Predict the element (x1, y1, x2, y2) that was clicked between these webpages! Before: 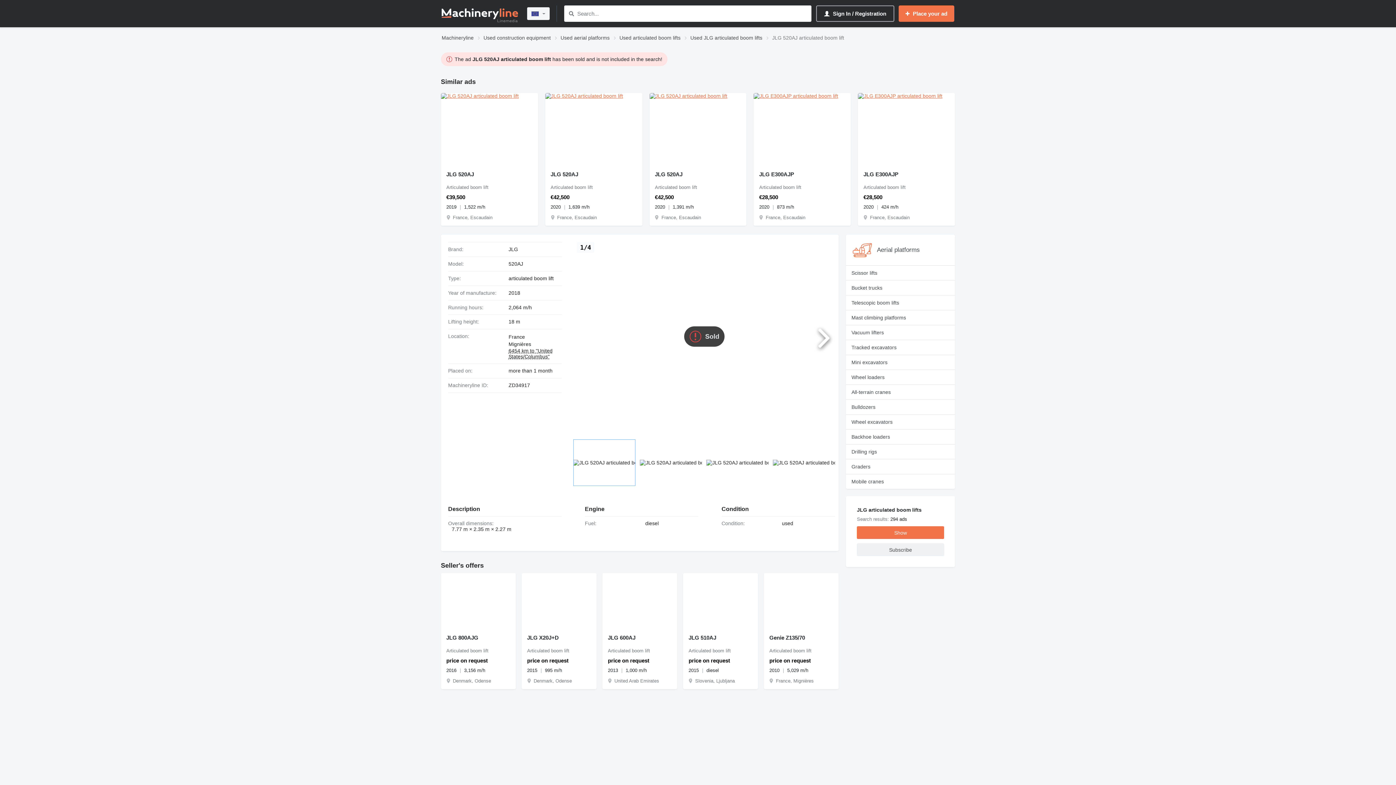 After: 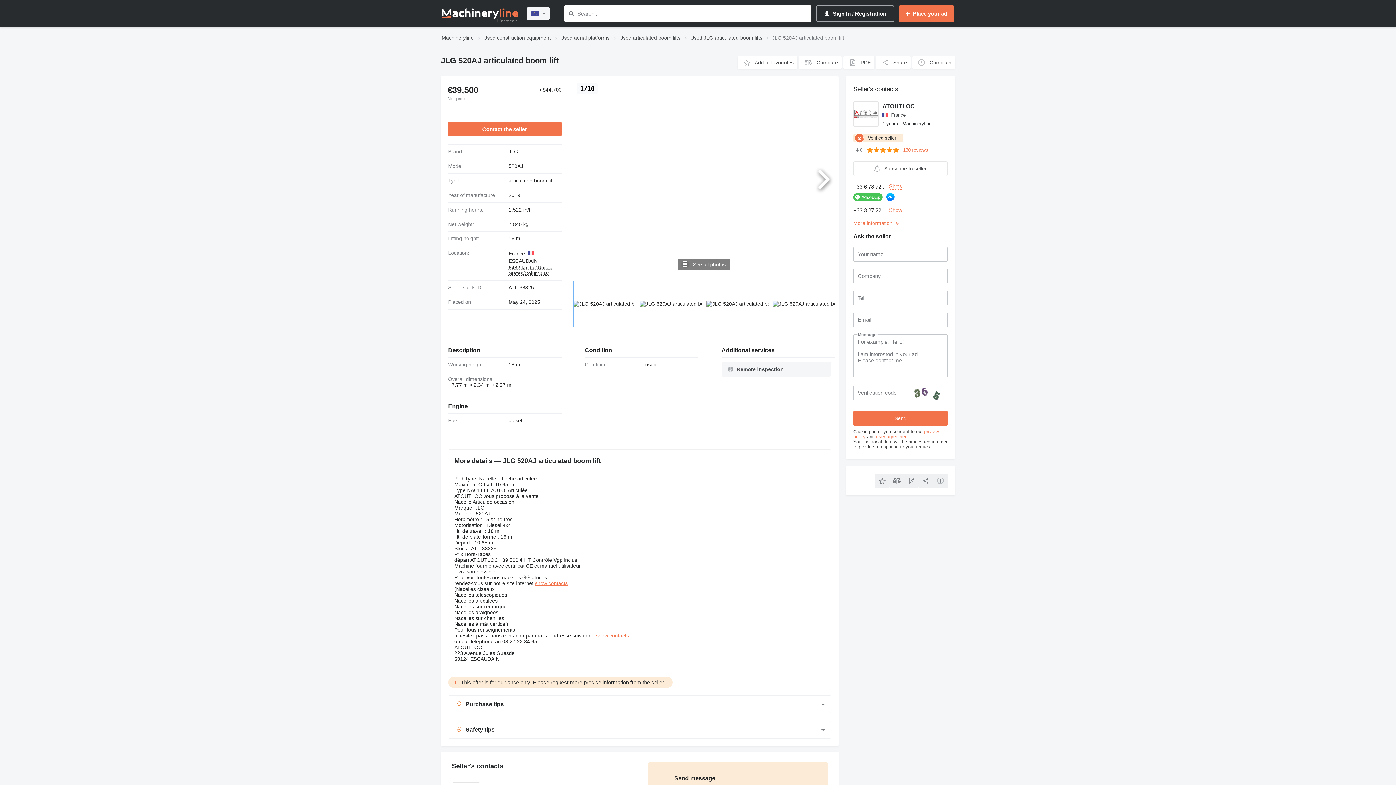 Action: bbox: (446, 171, 532, 177) label: JLG 520AJ